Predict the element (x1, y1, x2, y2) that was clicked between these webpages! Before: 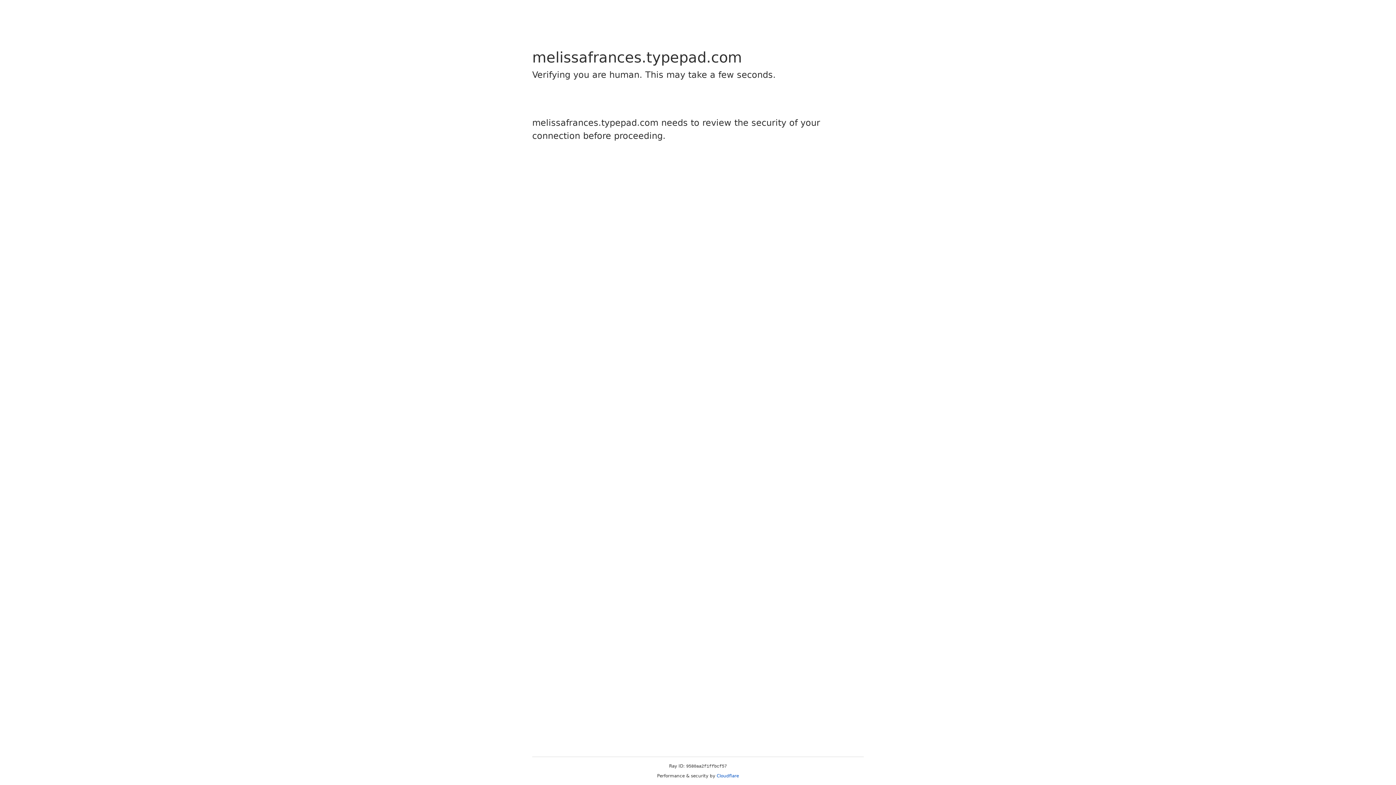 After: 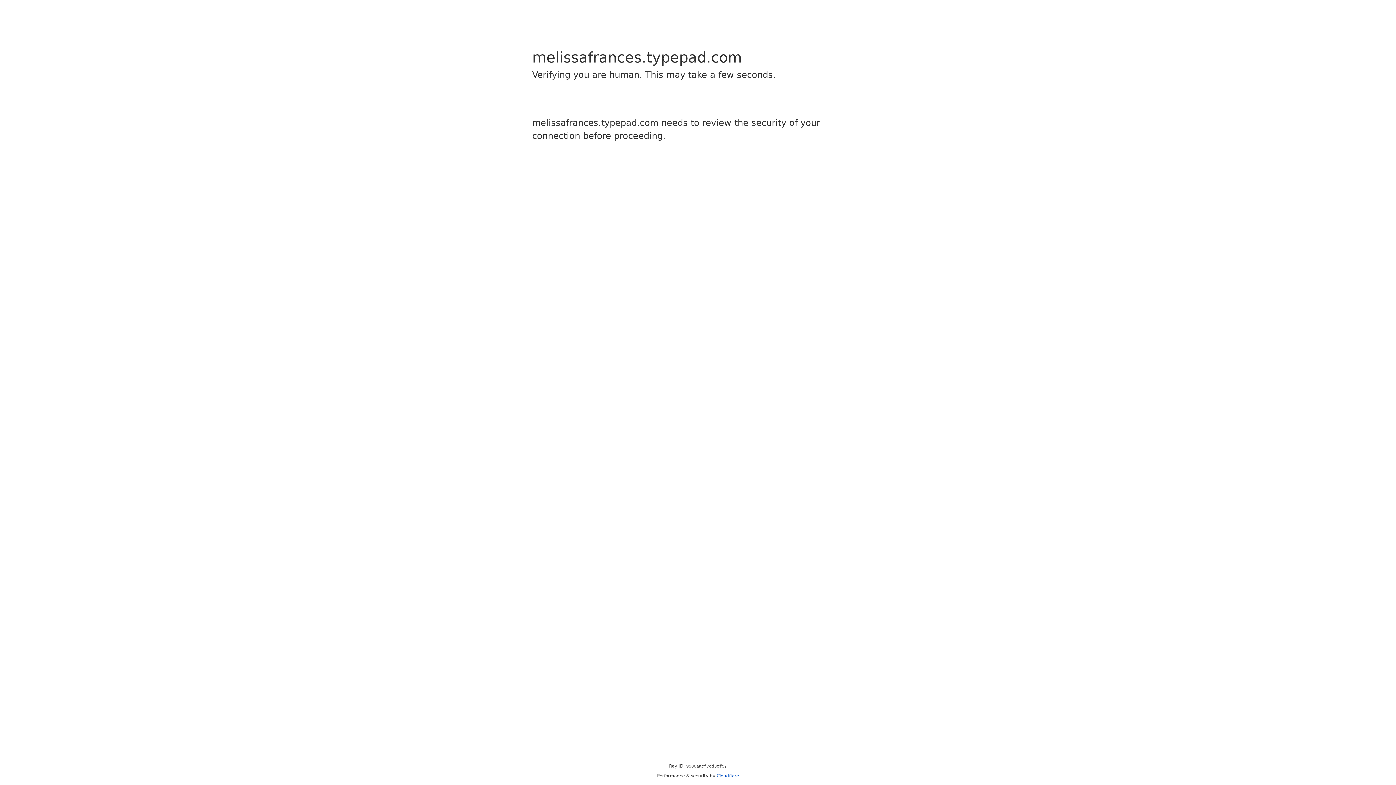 Action: bbox: (716, 773, 739, 778) label: Cloudflare